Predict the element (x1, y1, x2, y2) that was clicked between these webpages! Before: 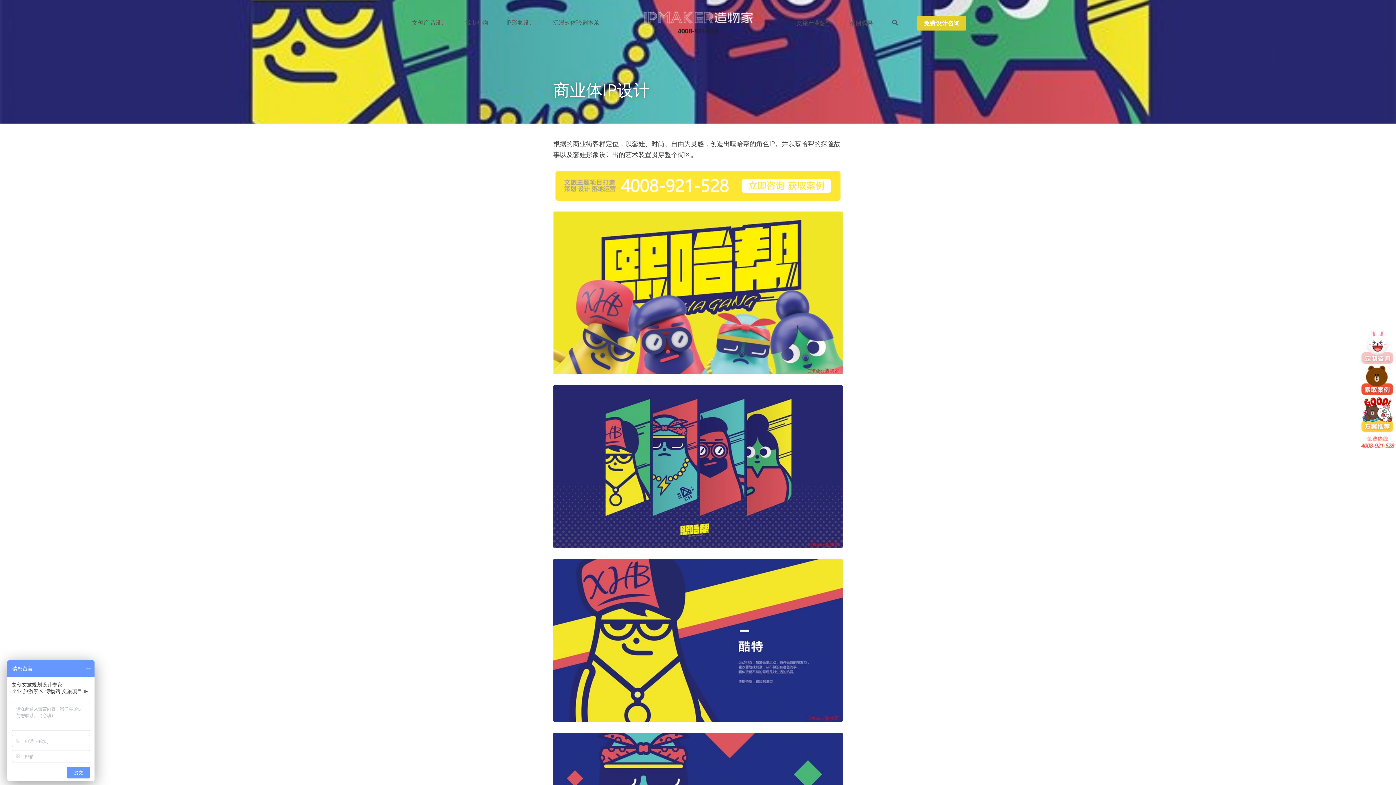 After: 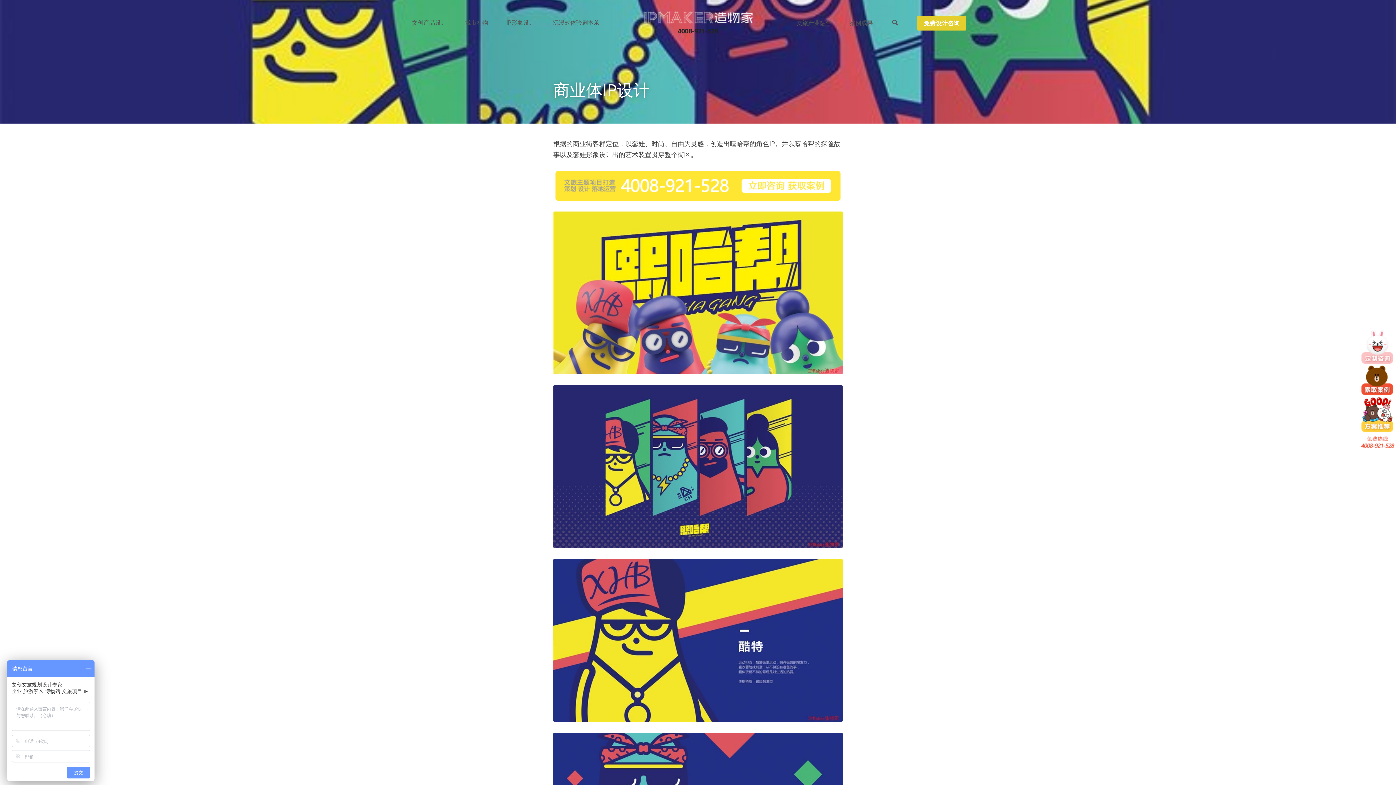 Action: label: image link bbox: (643, 13, 752, 20)